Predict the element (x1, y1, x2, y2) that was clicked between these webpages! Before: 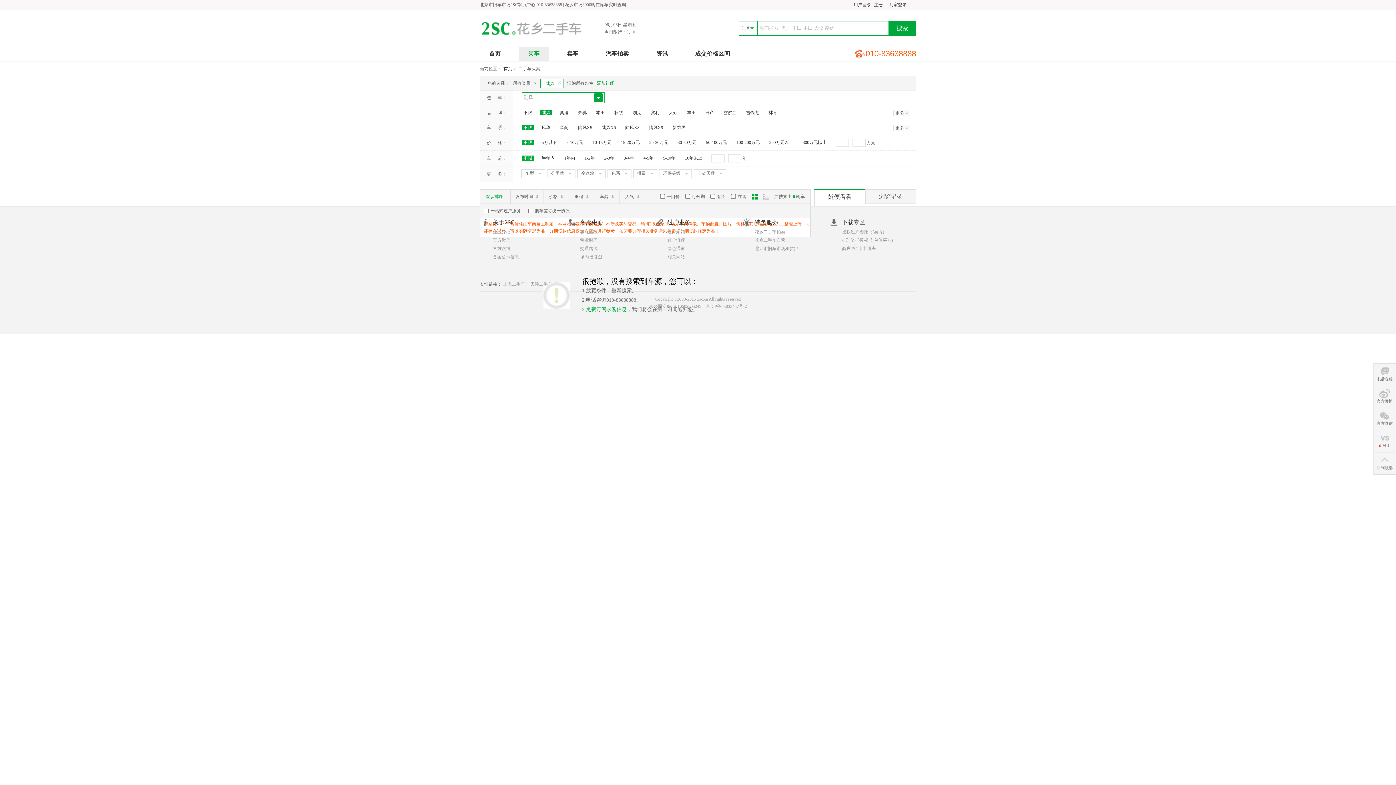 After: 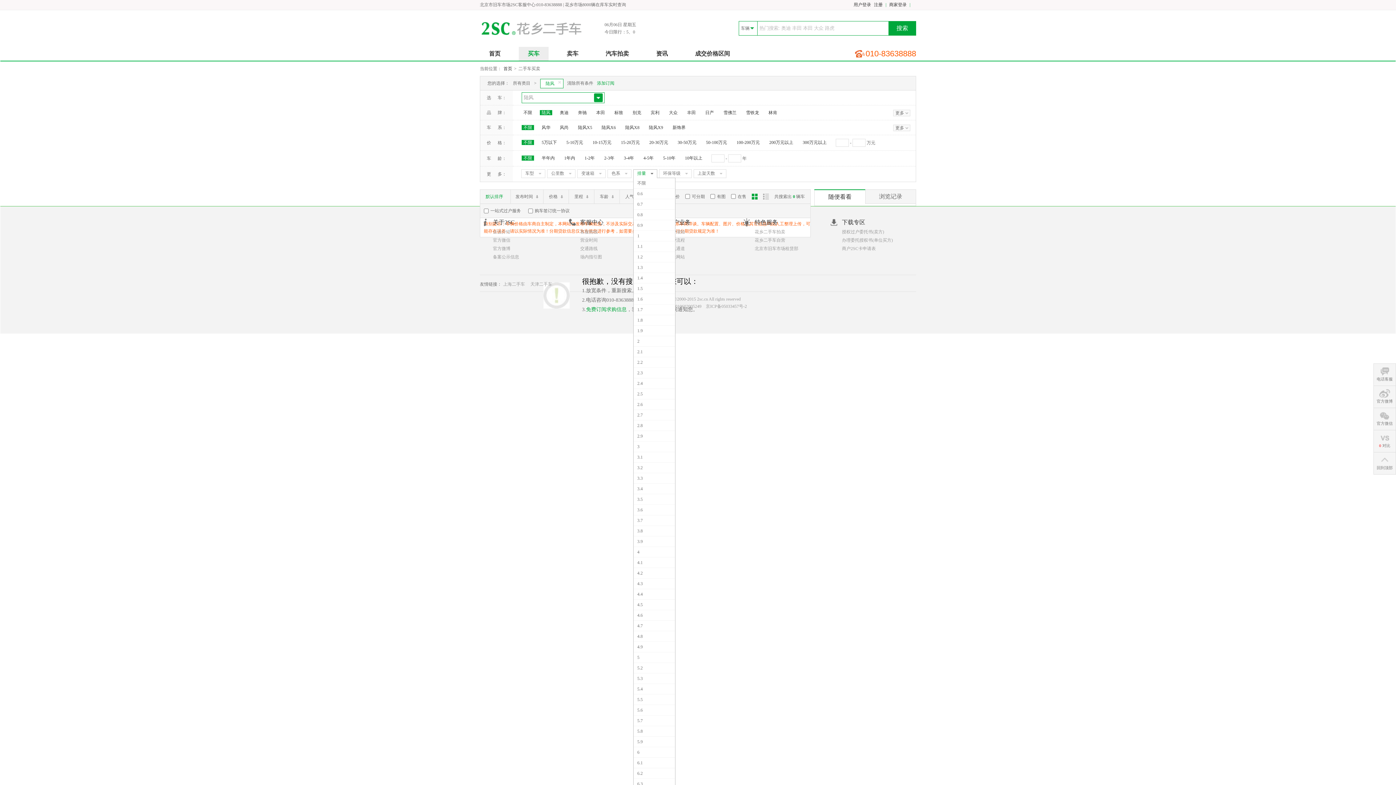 Action: label: 排量 bbox: (637, 169, 653, 177)